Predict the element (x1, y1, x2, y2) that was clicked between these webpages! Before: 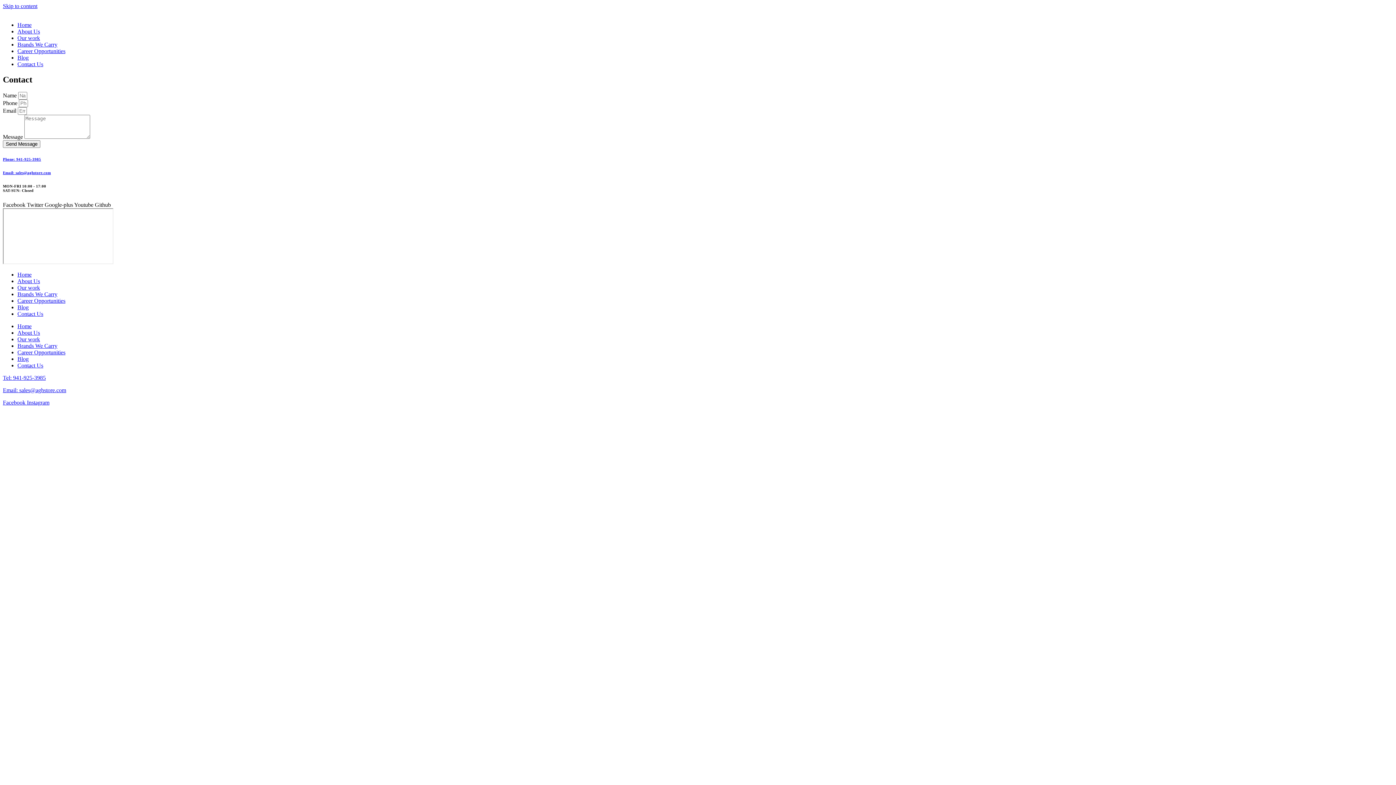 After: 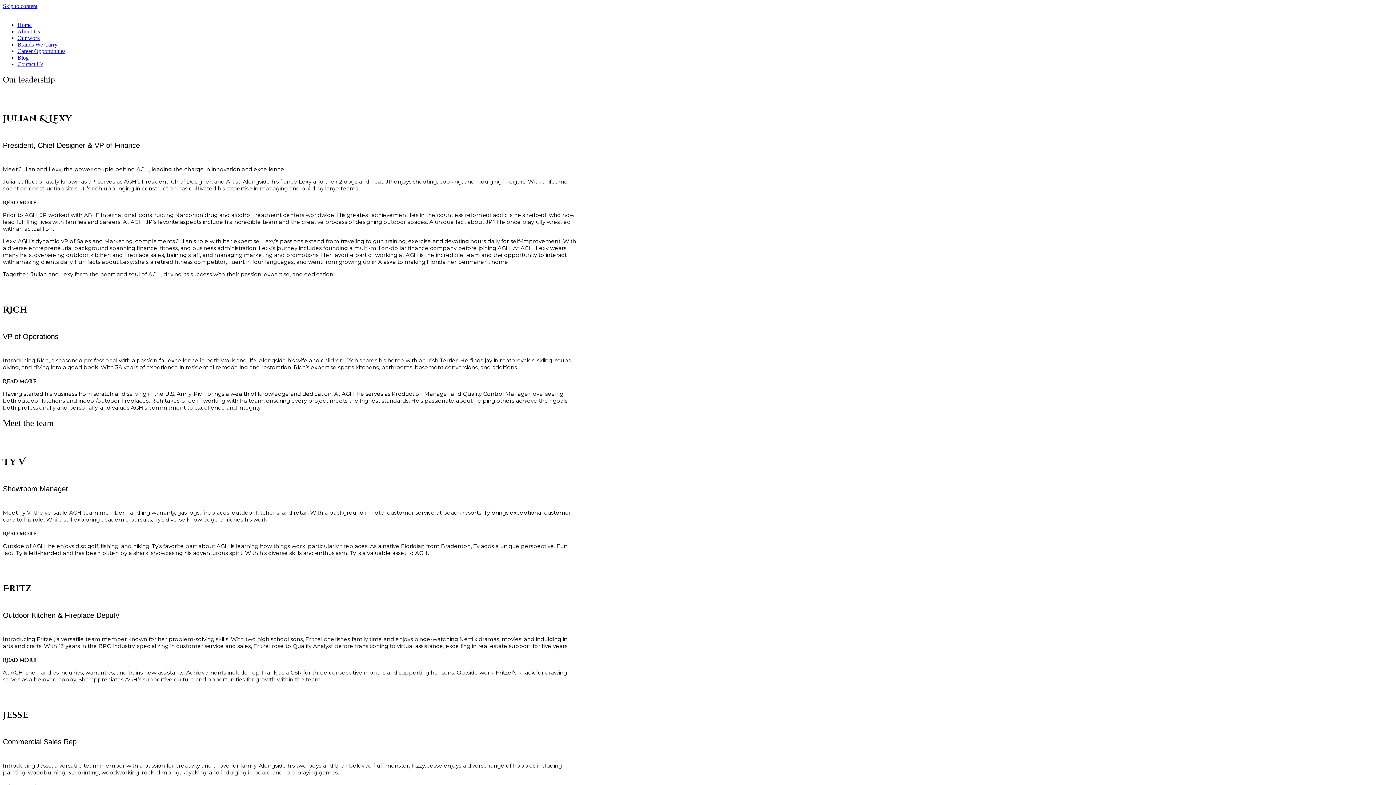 Action: bbox: (17, 278, 40, 284) label: About Us